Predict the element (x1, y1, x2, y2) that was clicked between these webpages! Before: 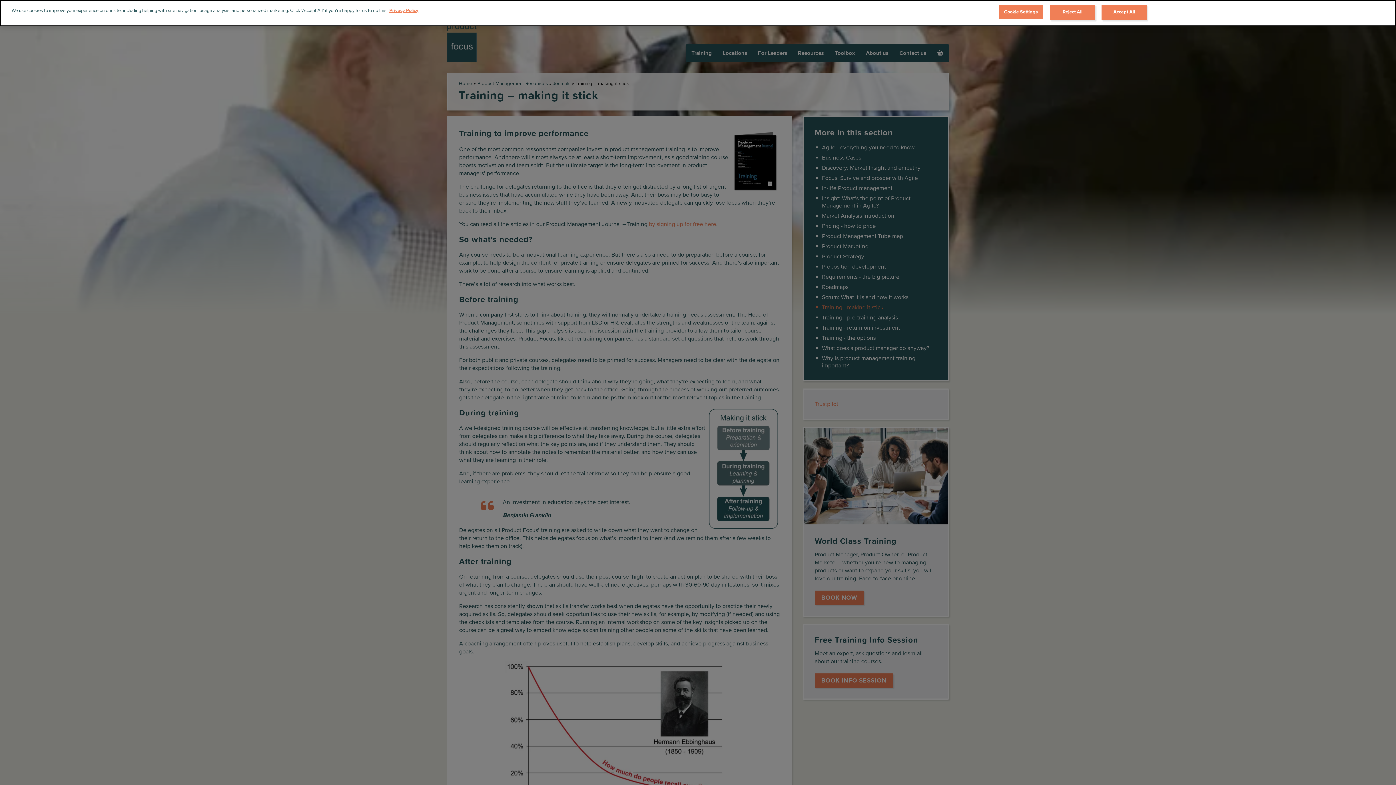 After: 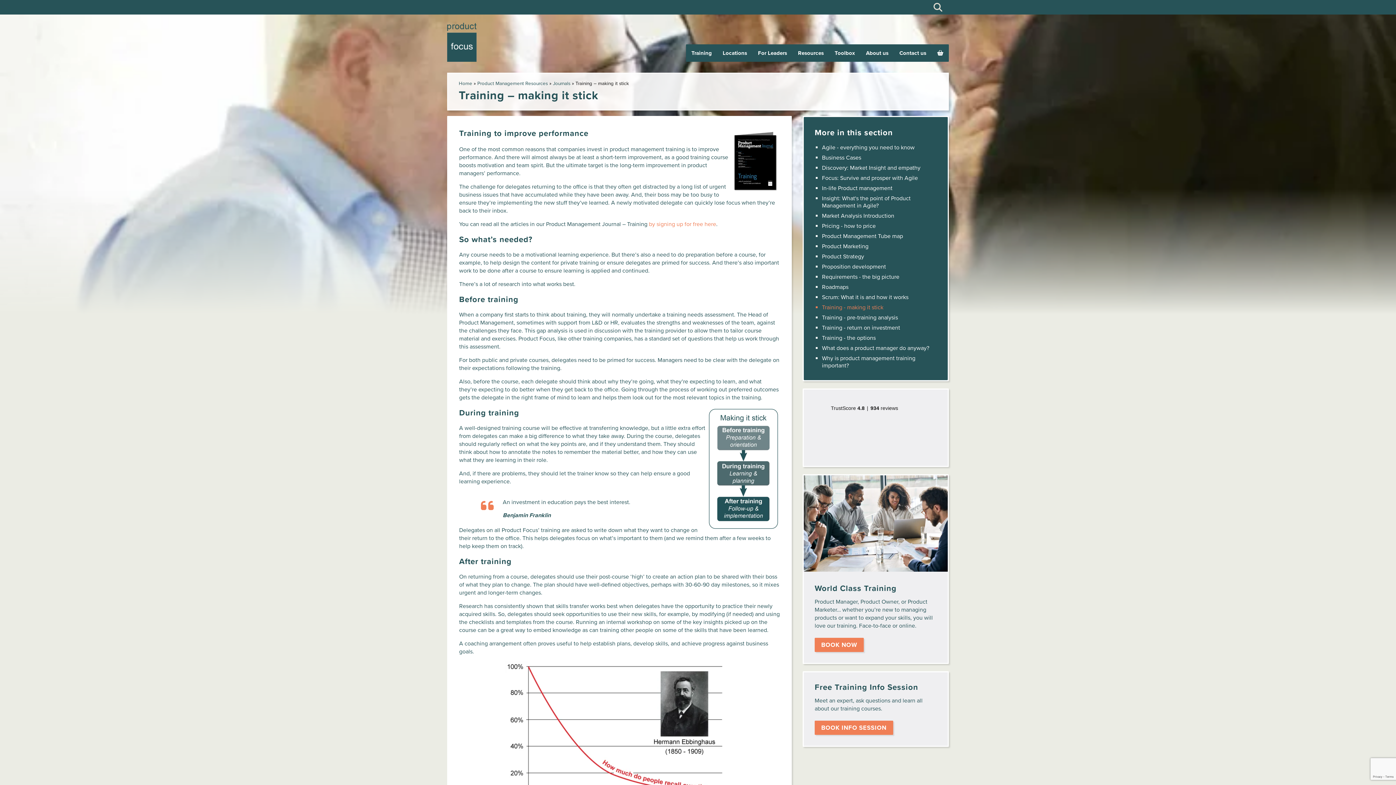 Action: label: Reject All bbox: (1050, 4, 1095, 20)